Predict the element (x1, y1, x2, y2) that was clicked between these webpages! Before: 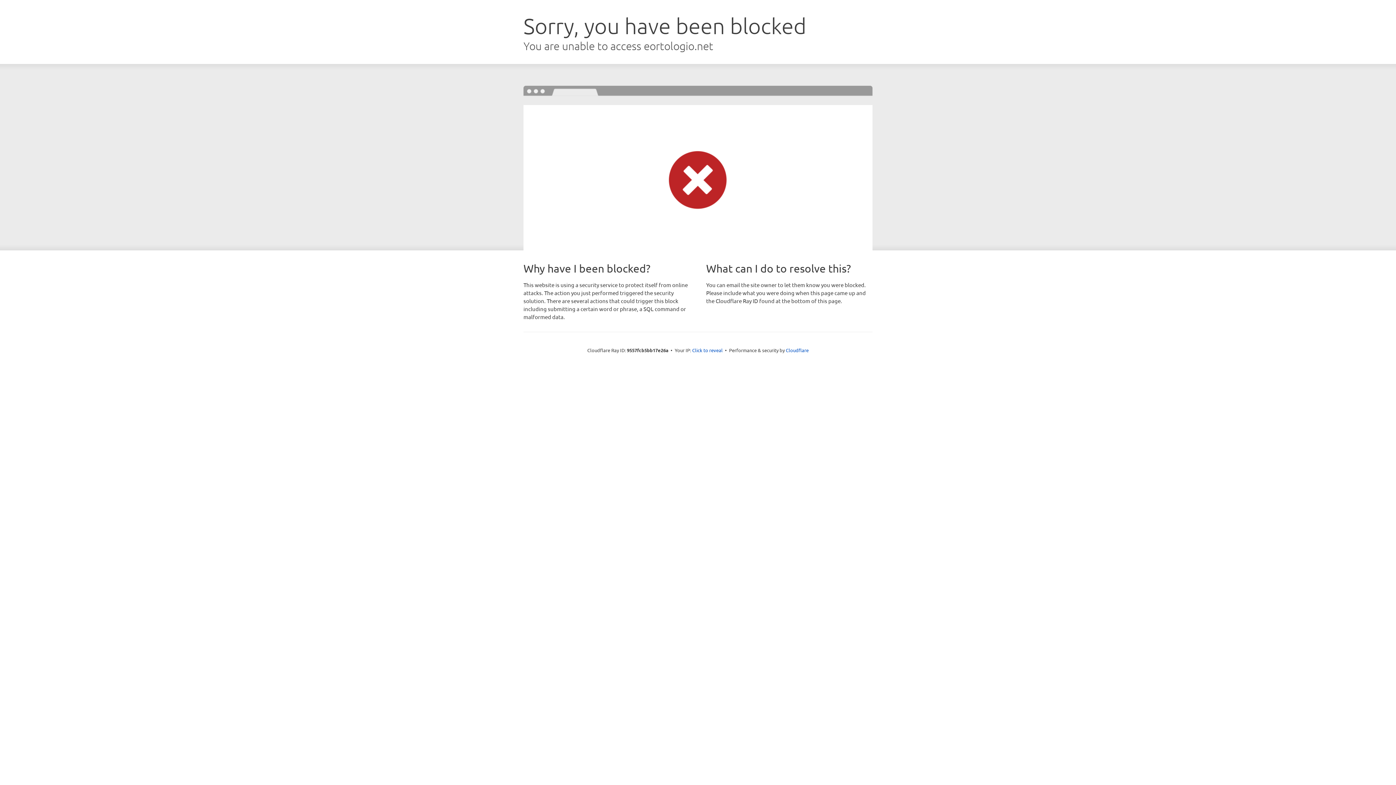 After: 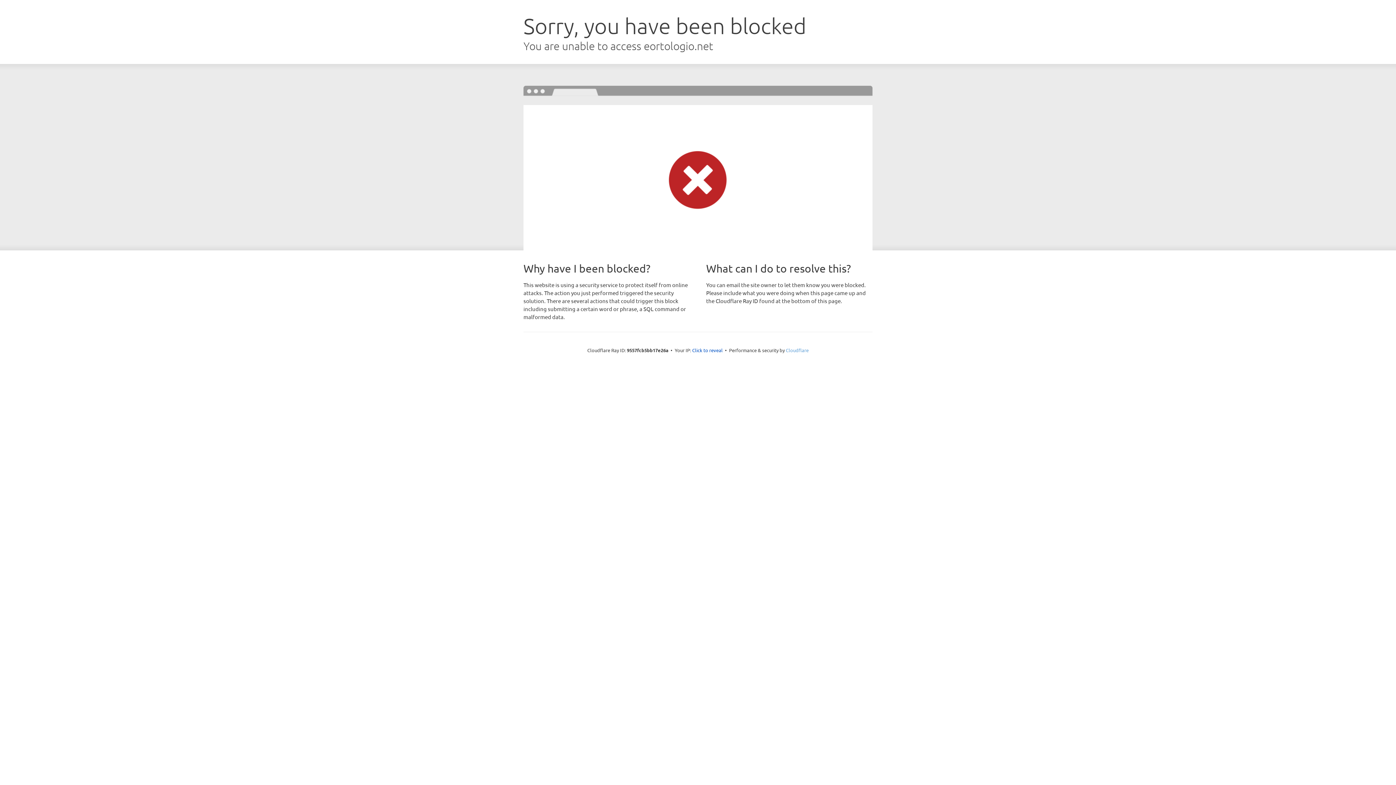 Action: bbox: (786, 347, 808, 353) label: Cloudflare